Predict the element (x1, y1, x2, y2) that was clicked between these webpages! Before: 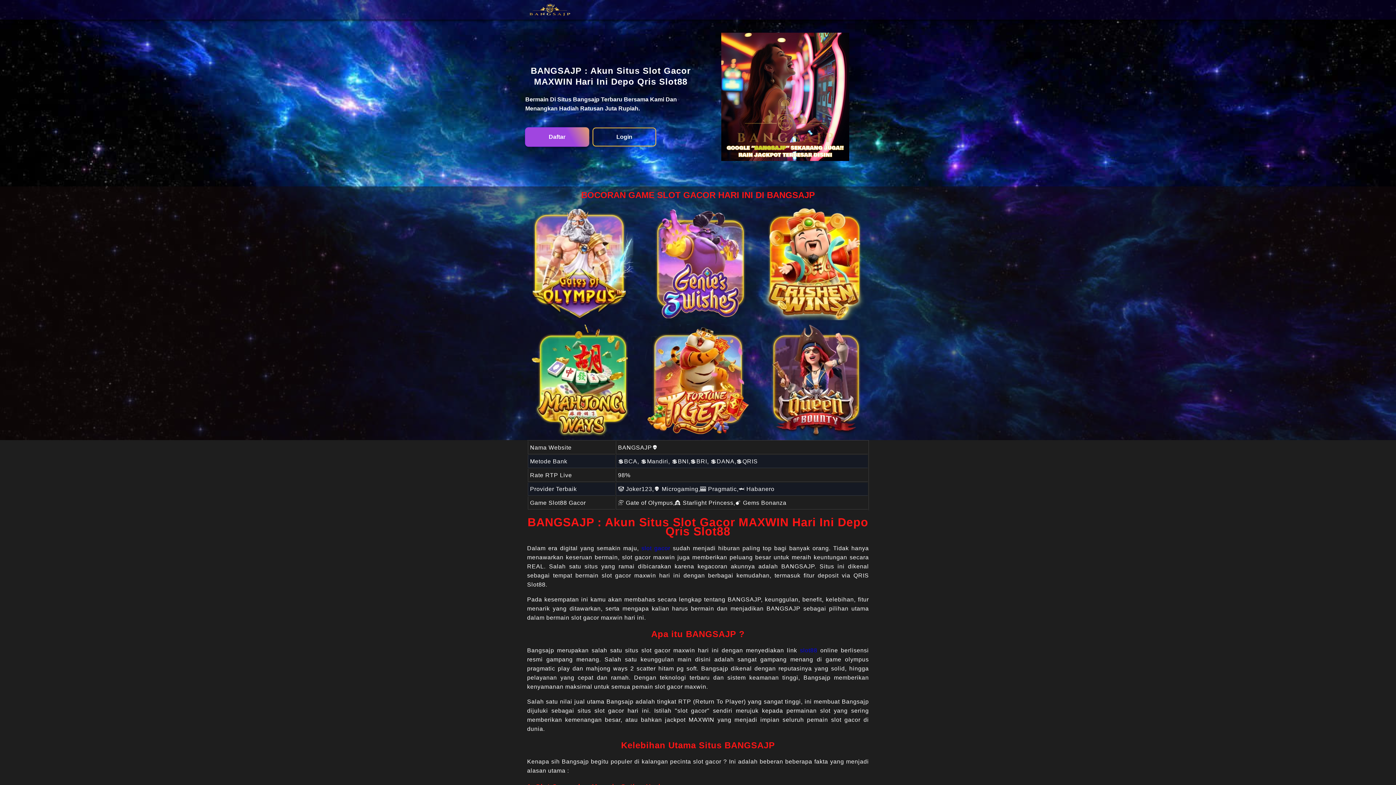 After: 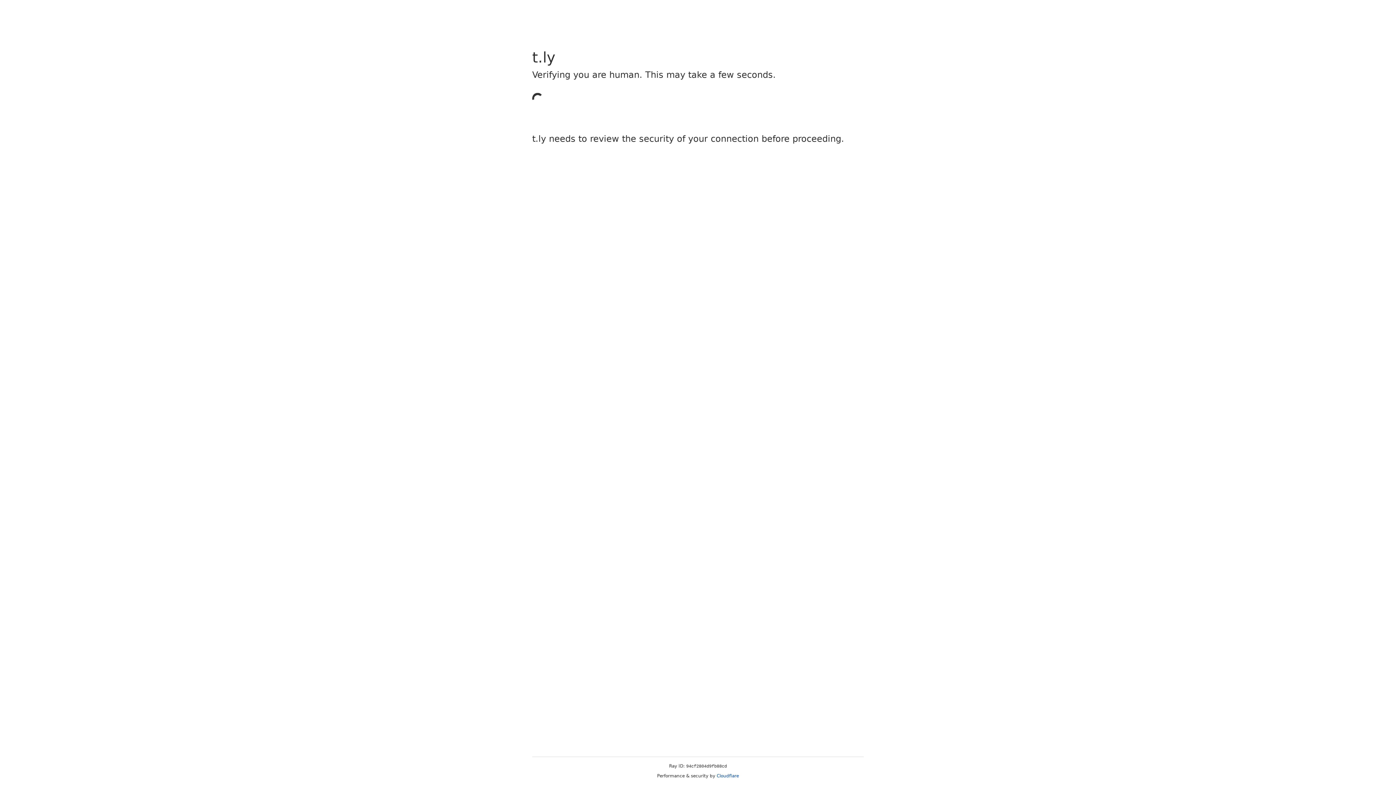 Action: bbox: (592, 127, 656, 146) label: Login